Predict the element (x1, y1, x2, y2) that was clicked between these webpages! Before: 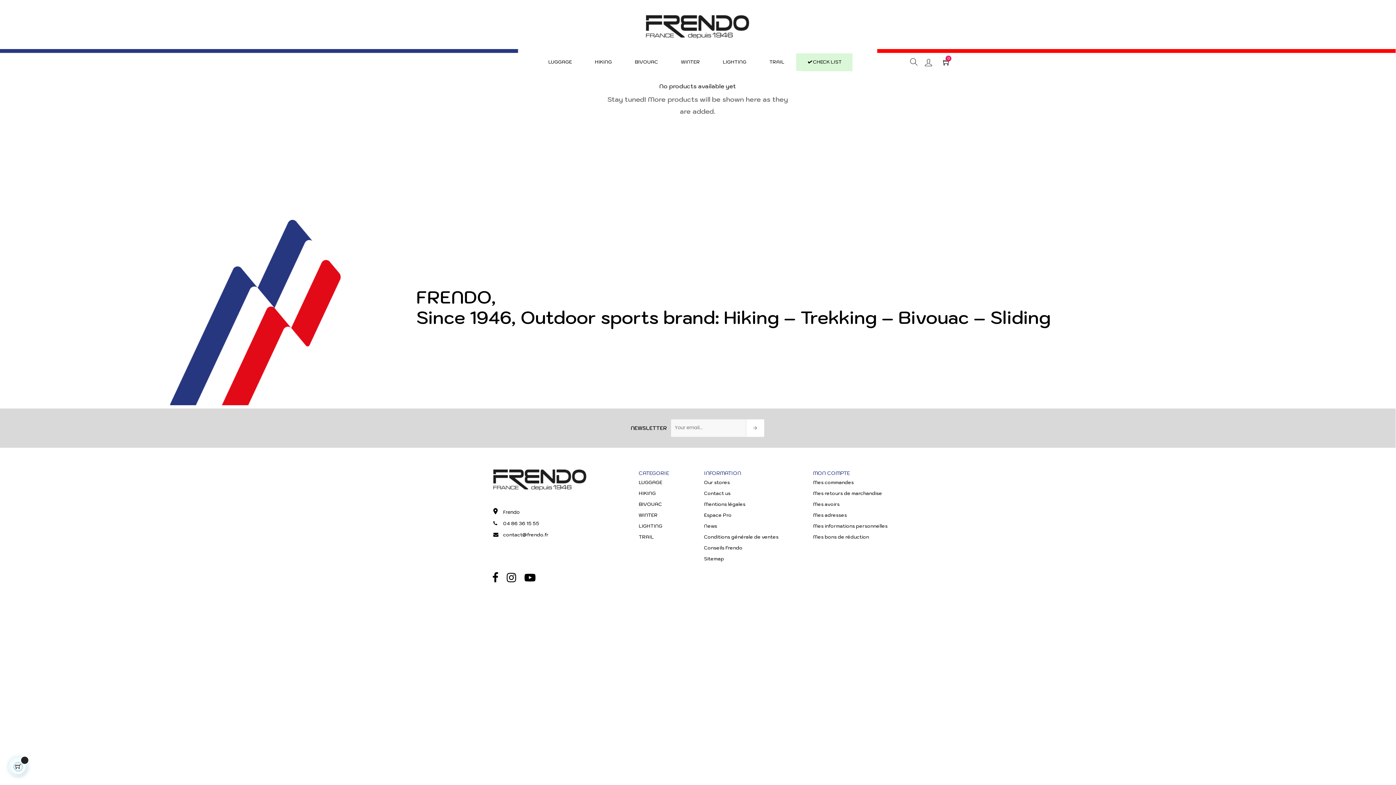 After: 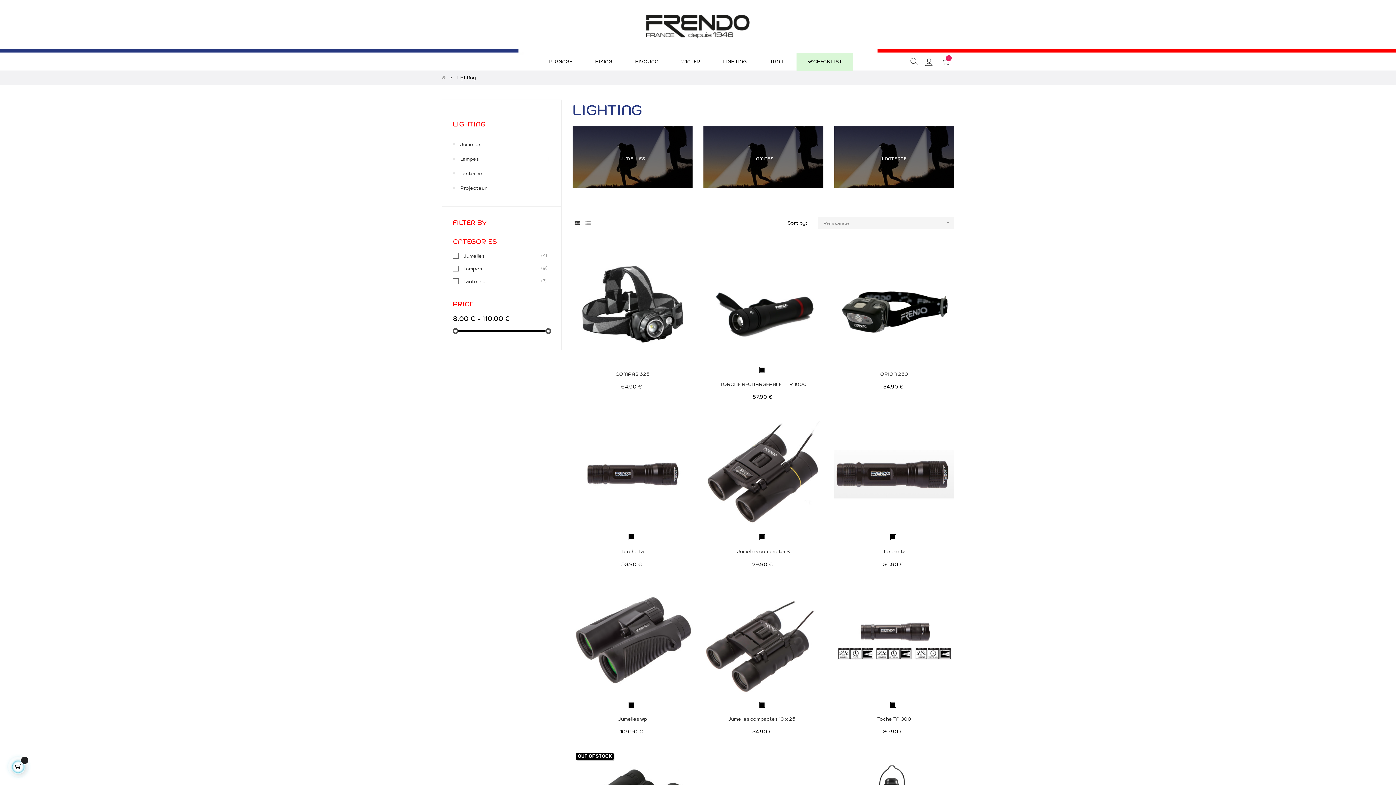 Action: bbox: (746, 419, 764, 437)